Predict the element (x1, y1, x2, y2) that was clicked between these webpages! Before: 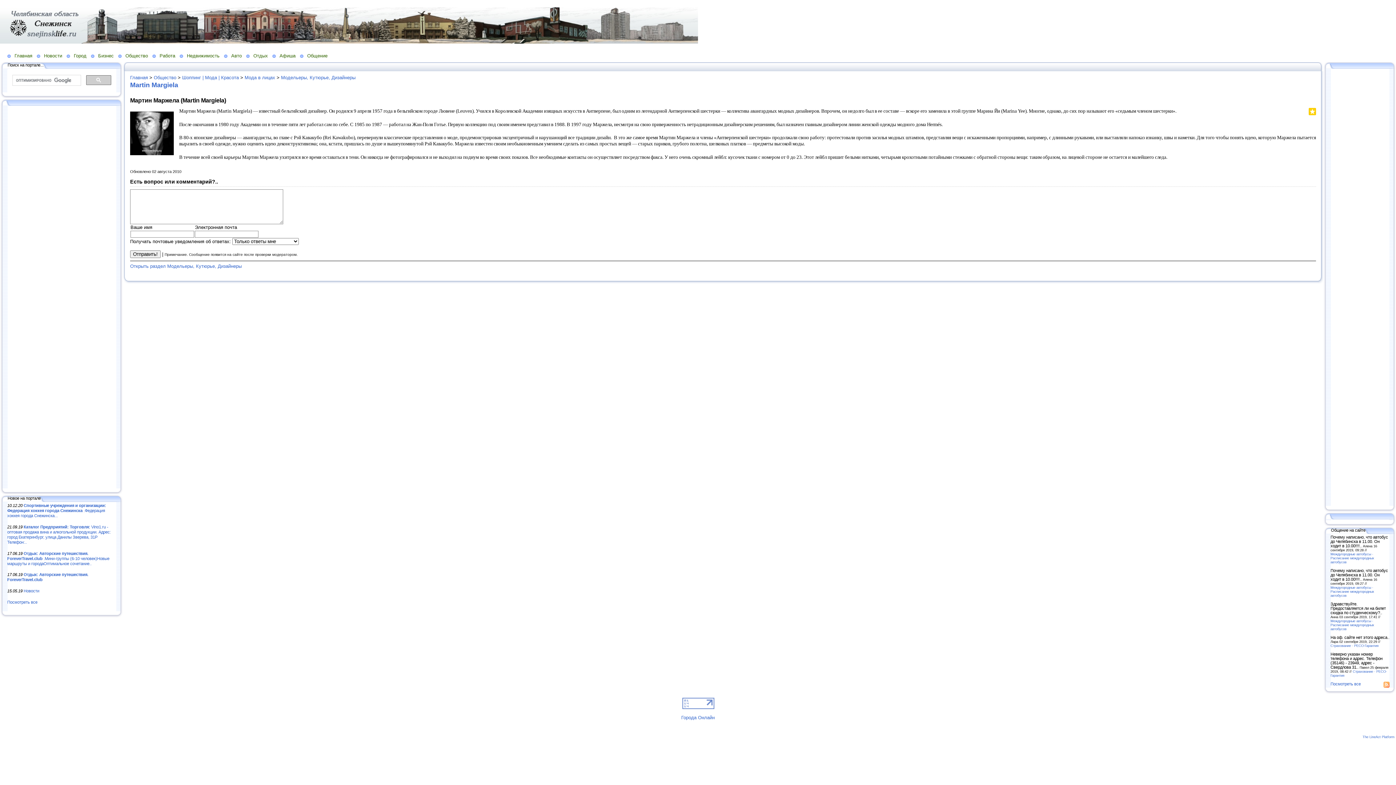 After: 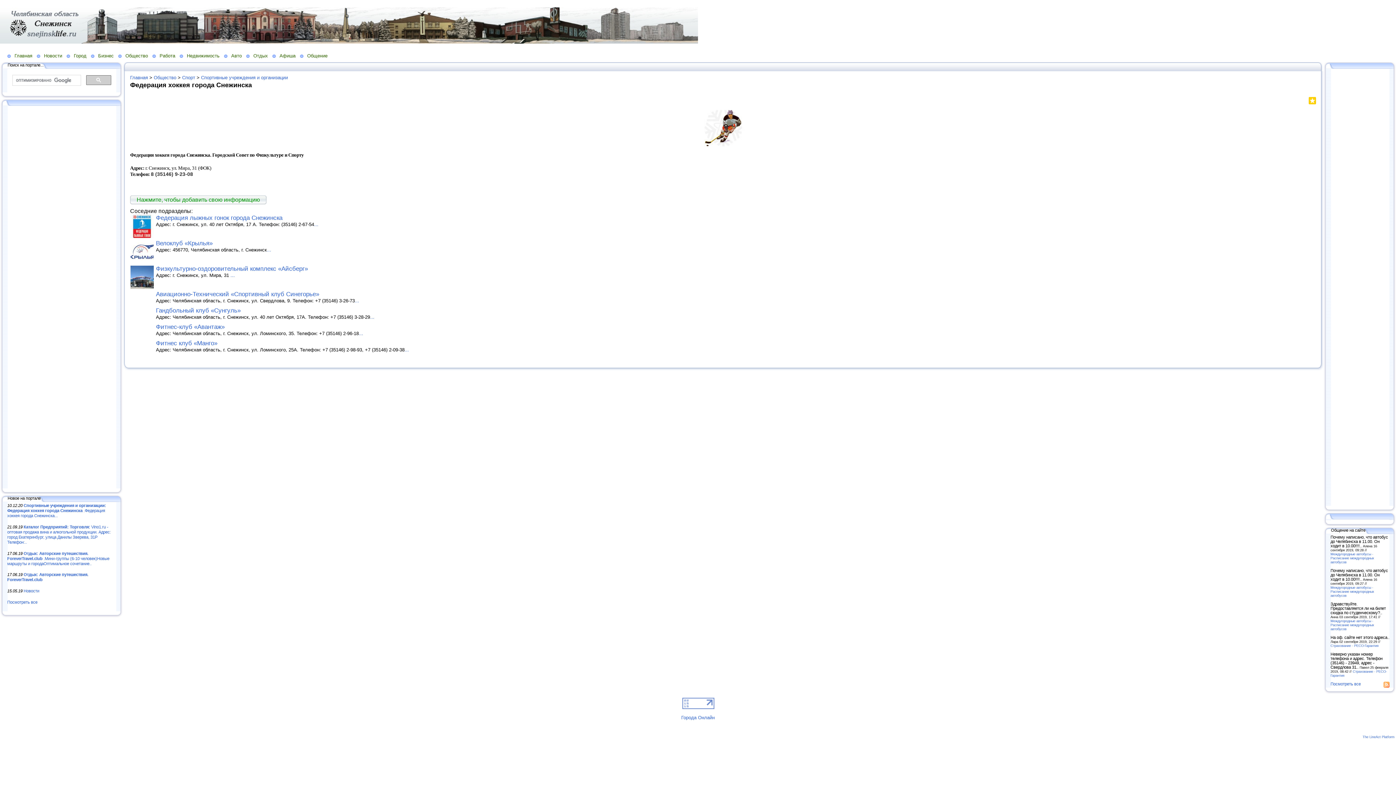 Action: bbox: (7, 503, 106, 518) label: Спортивные учреждения и организации: Федерация хоккея города Снежинска .Федерация хоккея города Снежинска...